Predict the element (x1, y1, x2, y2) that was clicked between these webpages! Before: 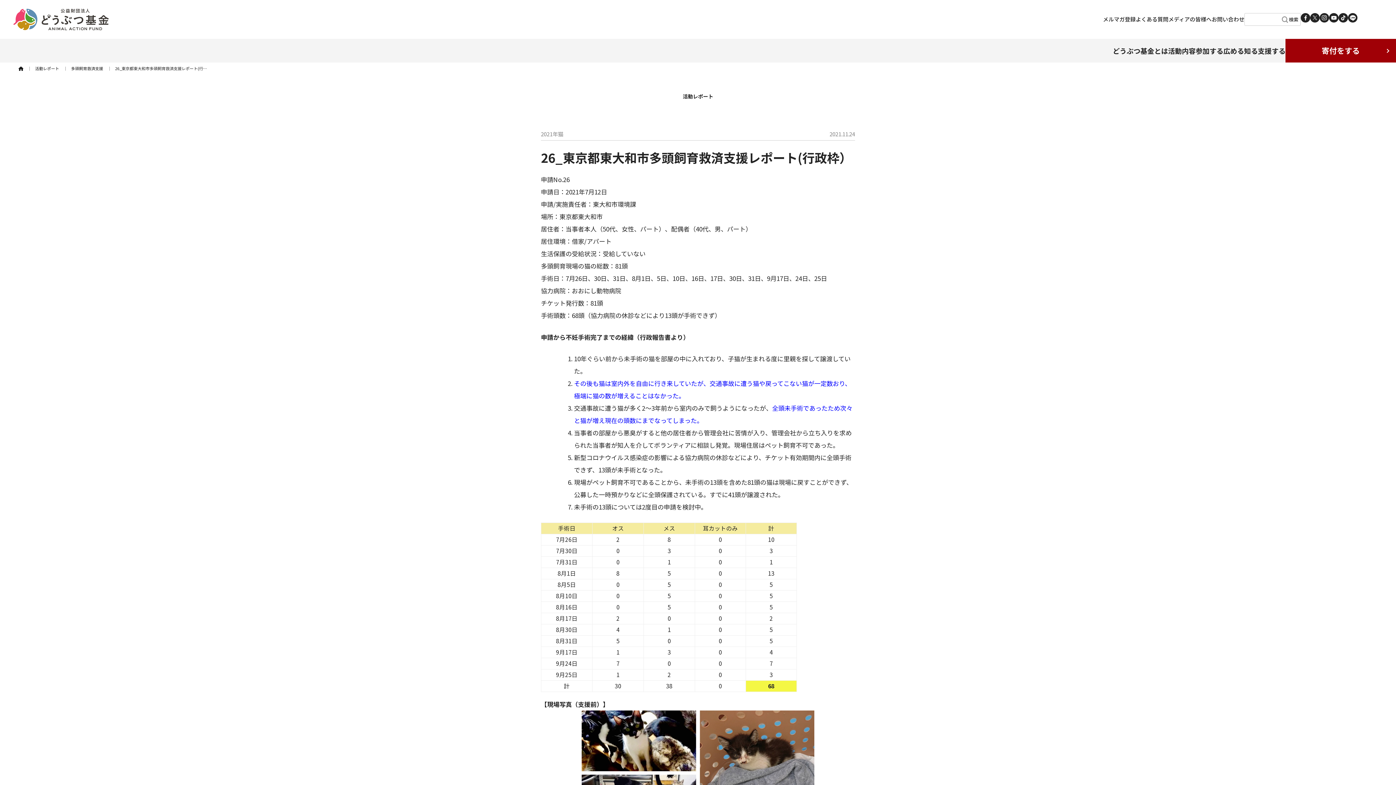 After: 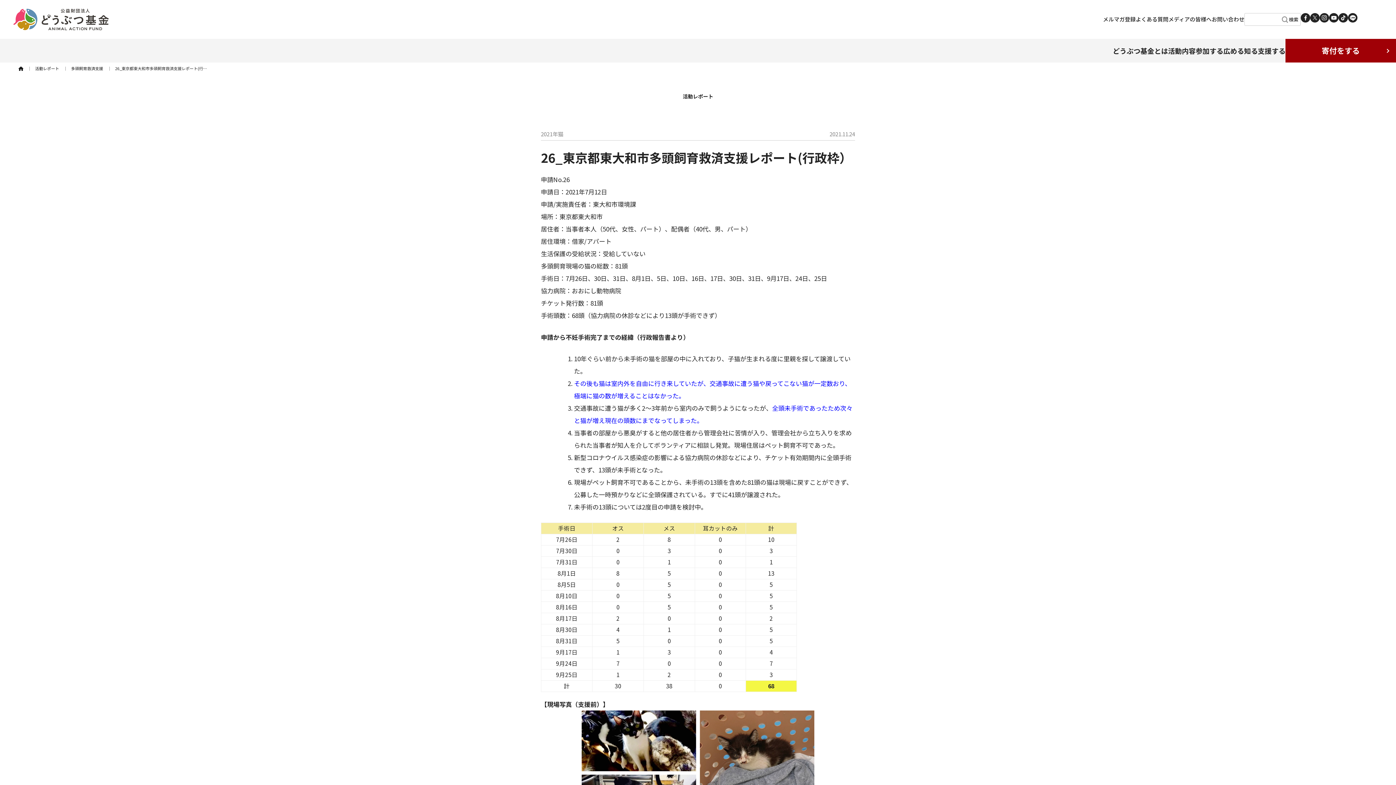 Action: bbox: (1338, 13, 1348, 22)